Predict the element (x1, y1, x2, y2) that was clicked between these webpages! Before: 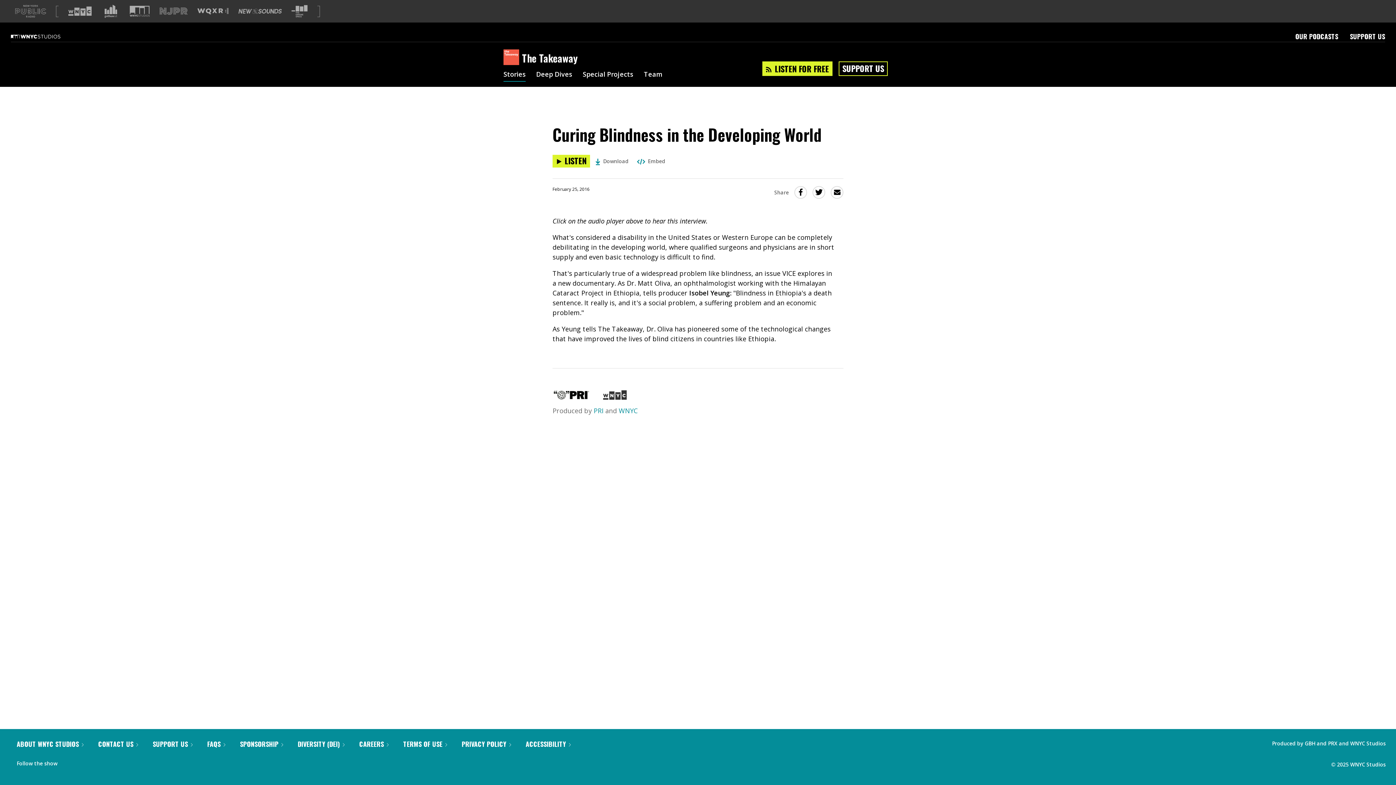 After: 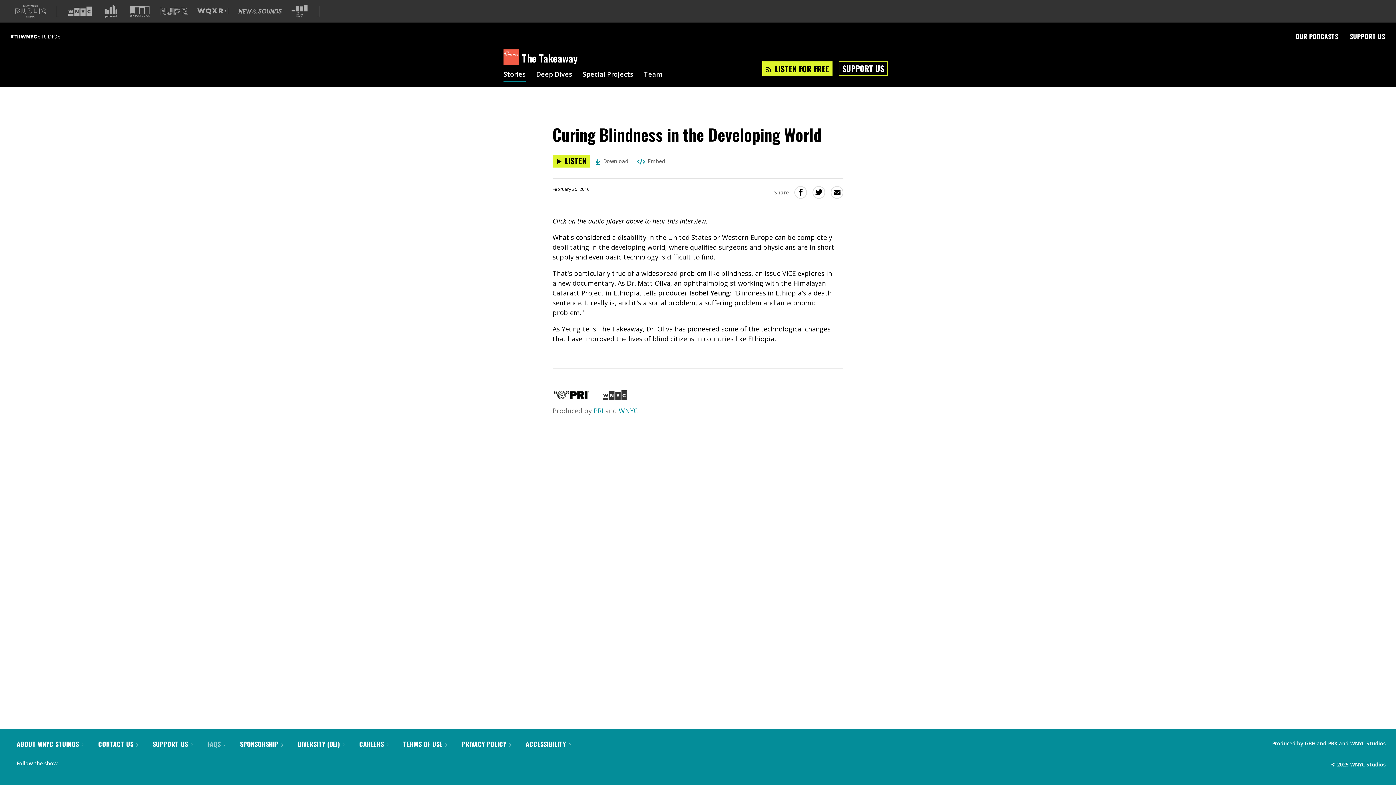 Action: label: FAQS  bbox: (207, 739, 225, 749)